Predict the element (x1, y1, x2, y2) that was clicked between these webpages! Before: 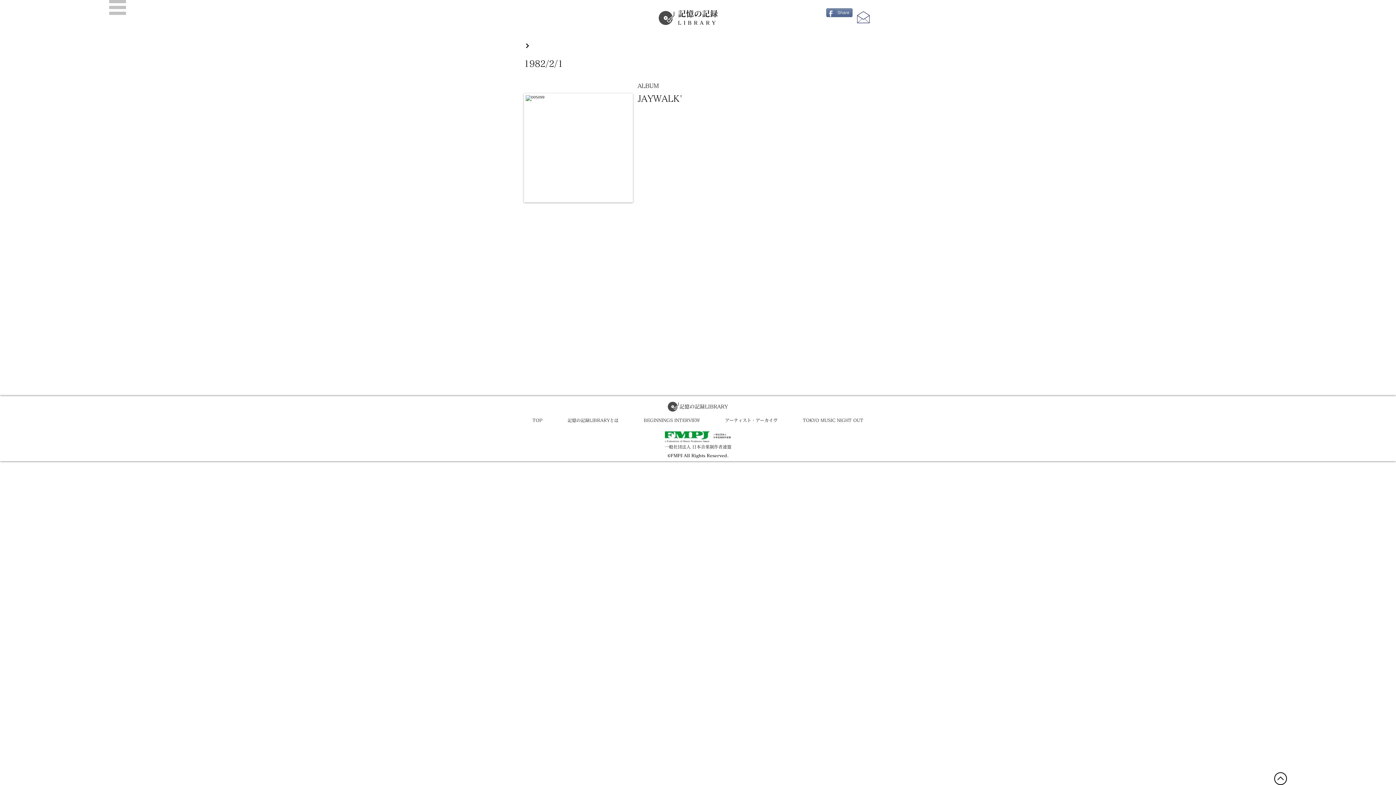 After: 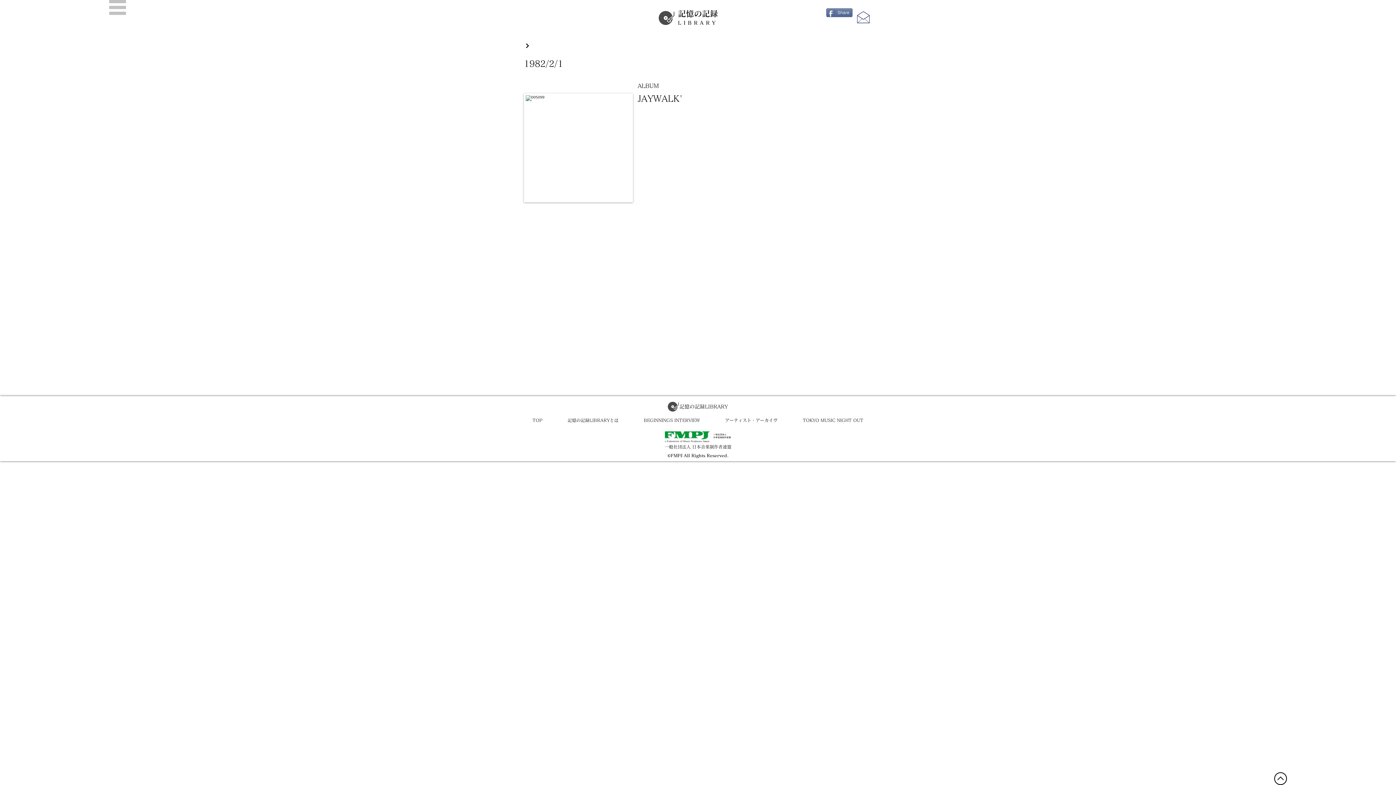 Action: bbox: (109, 0, 126, 14)